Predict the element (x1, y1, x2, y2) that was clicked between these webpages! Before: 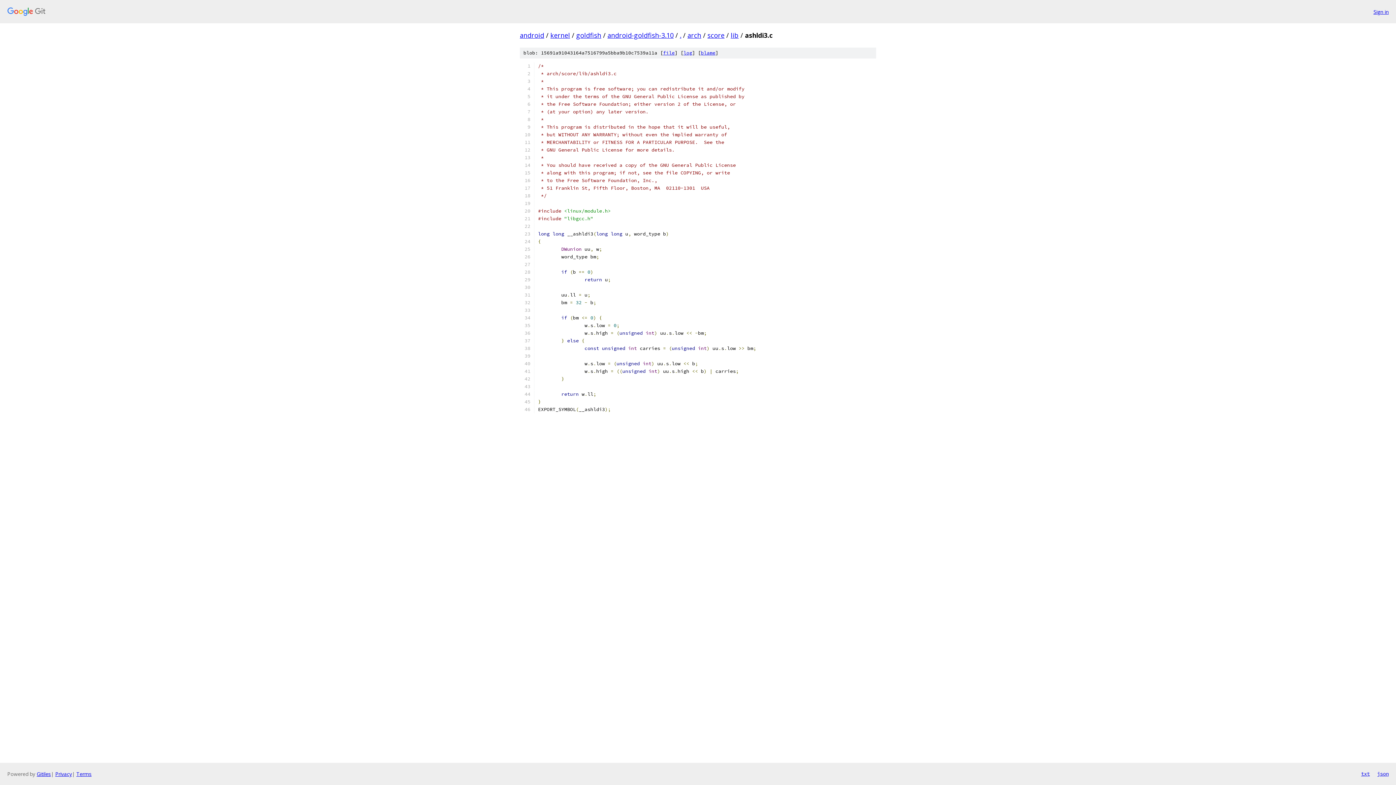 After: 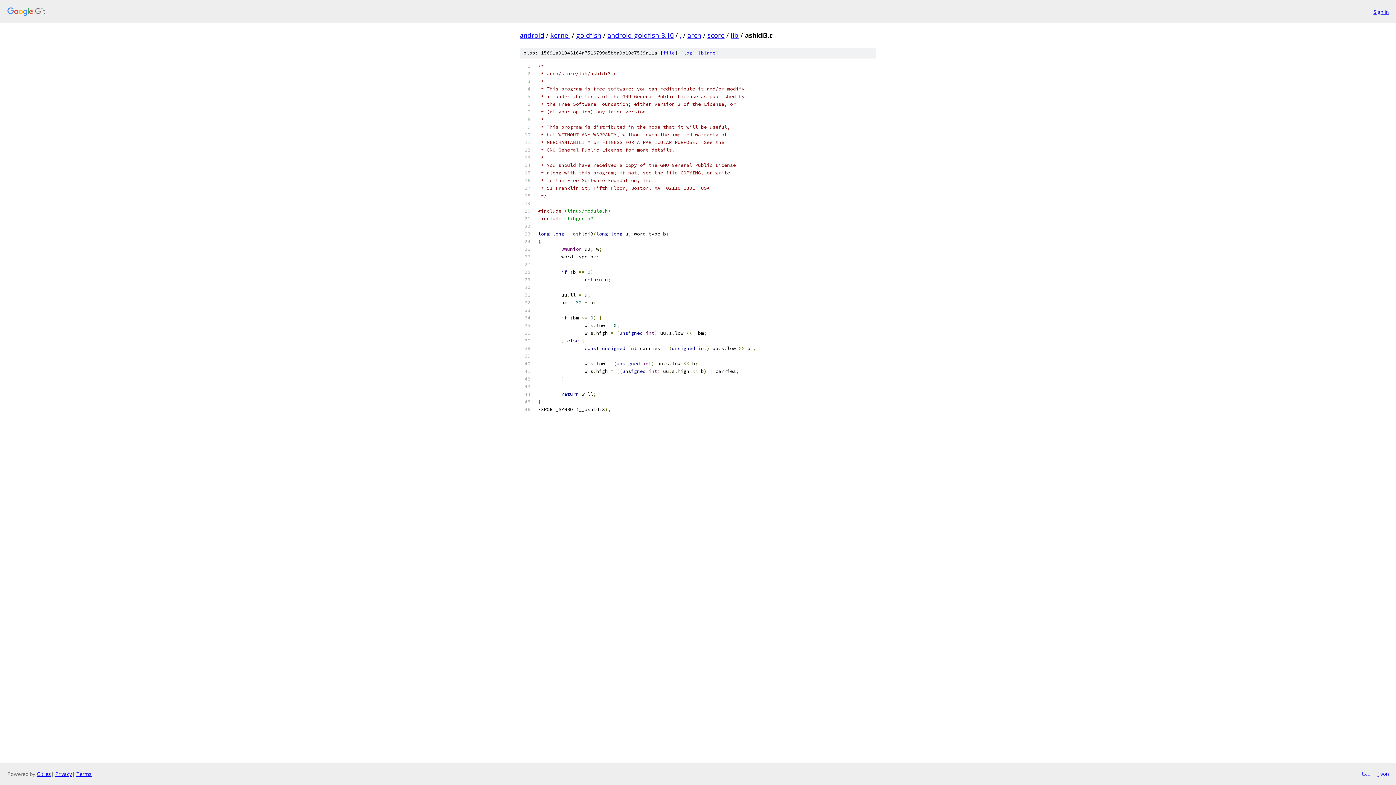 Action: label: file bbox: (663, 49, 674, 56)